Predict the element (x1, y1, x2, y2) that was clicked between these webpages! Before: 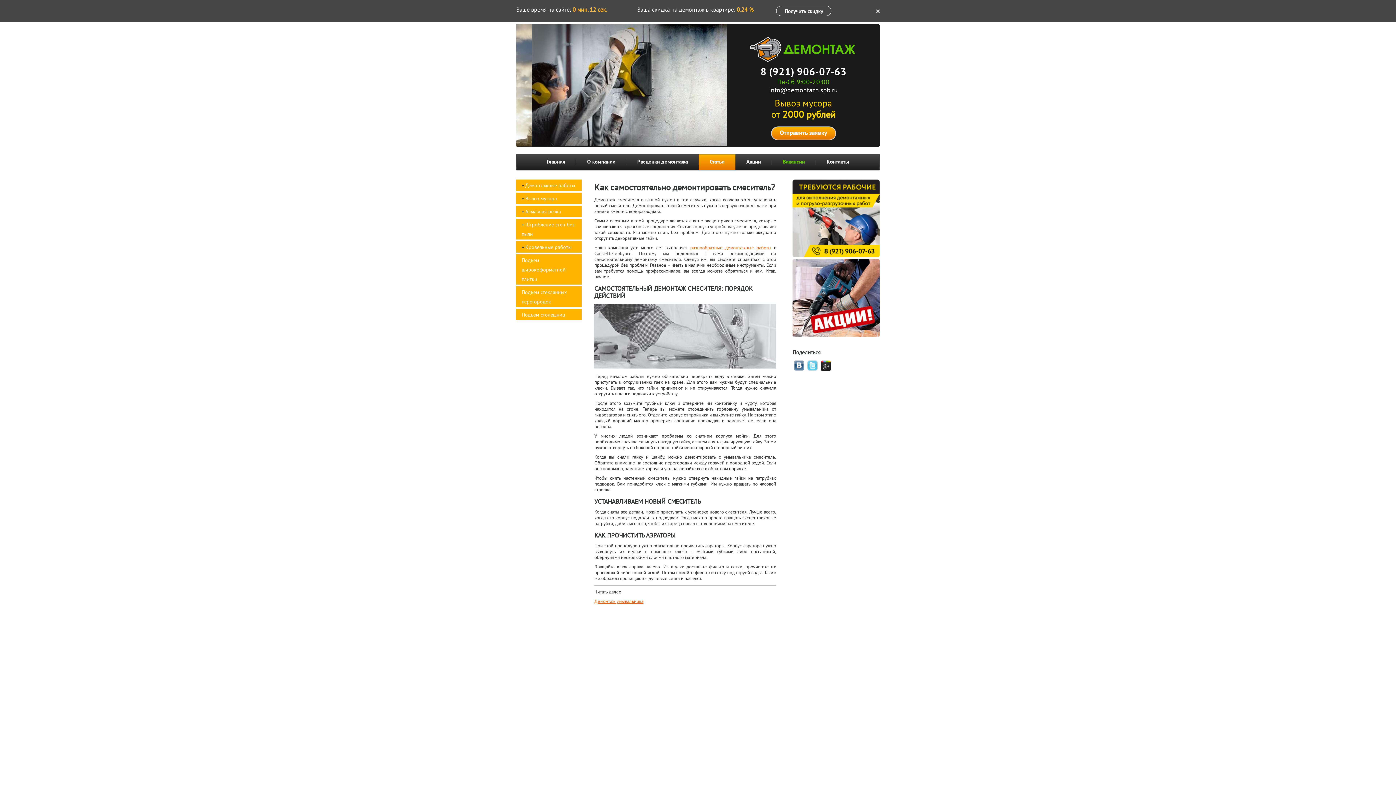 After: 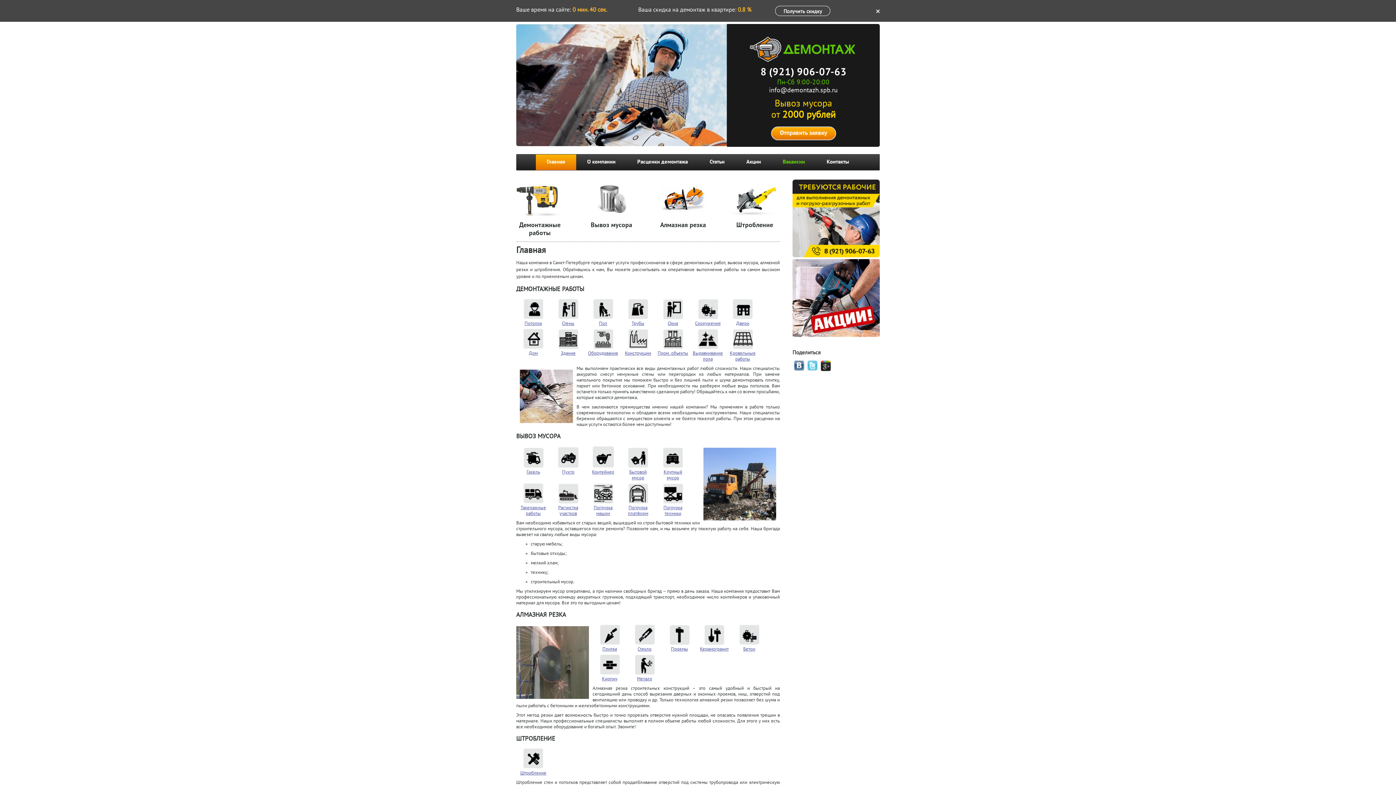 Action: bbox: (536, 154, 576, 170) label: Главная